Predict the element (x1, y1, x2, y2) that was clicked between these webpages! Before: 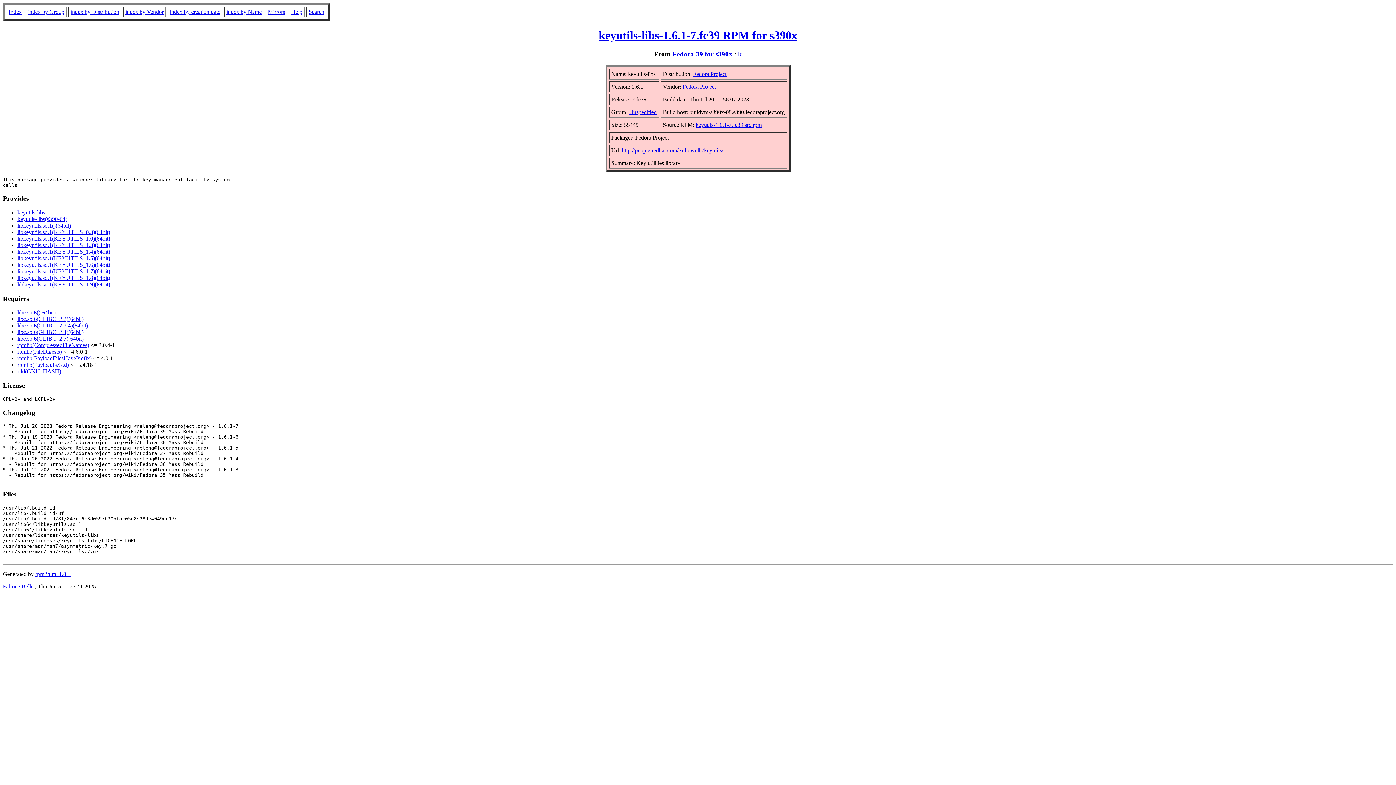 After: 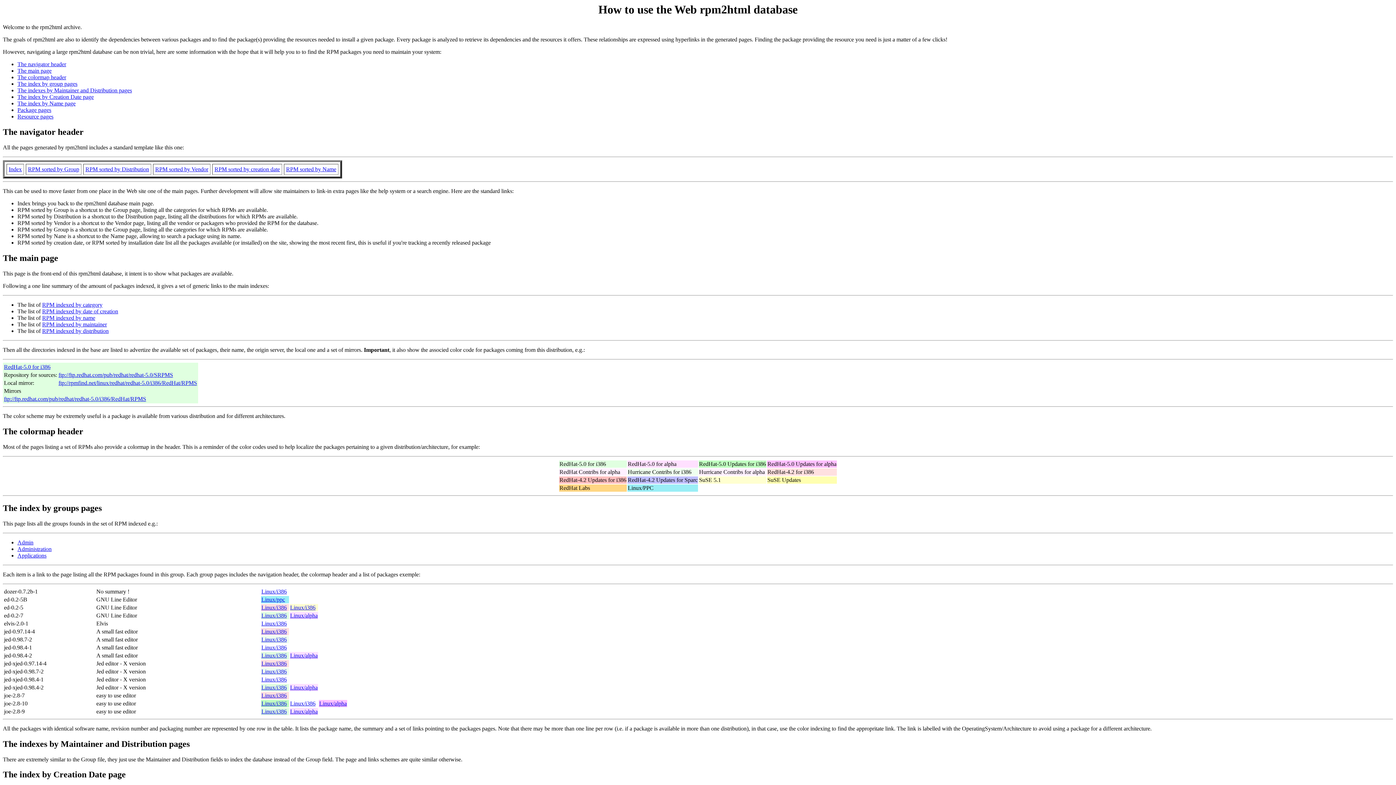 Action: bbox: (291, 8, 302, 14) label: Help